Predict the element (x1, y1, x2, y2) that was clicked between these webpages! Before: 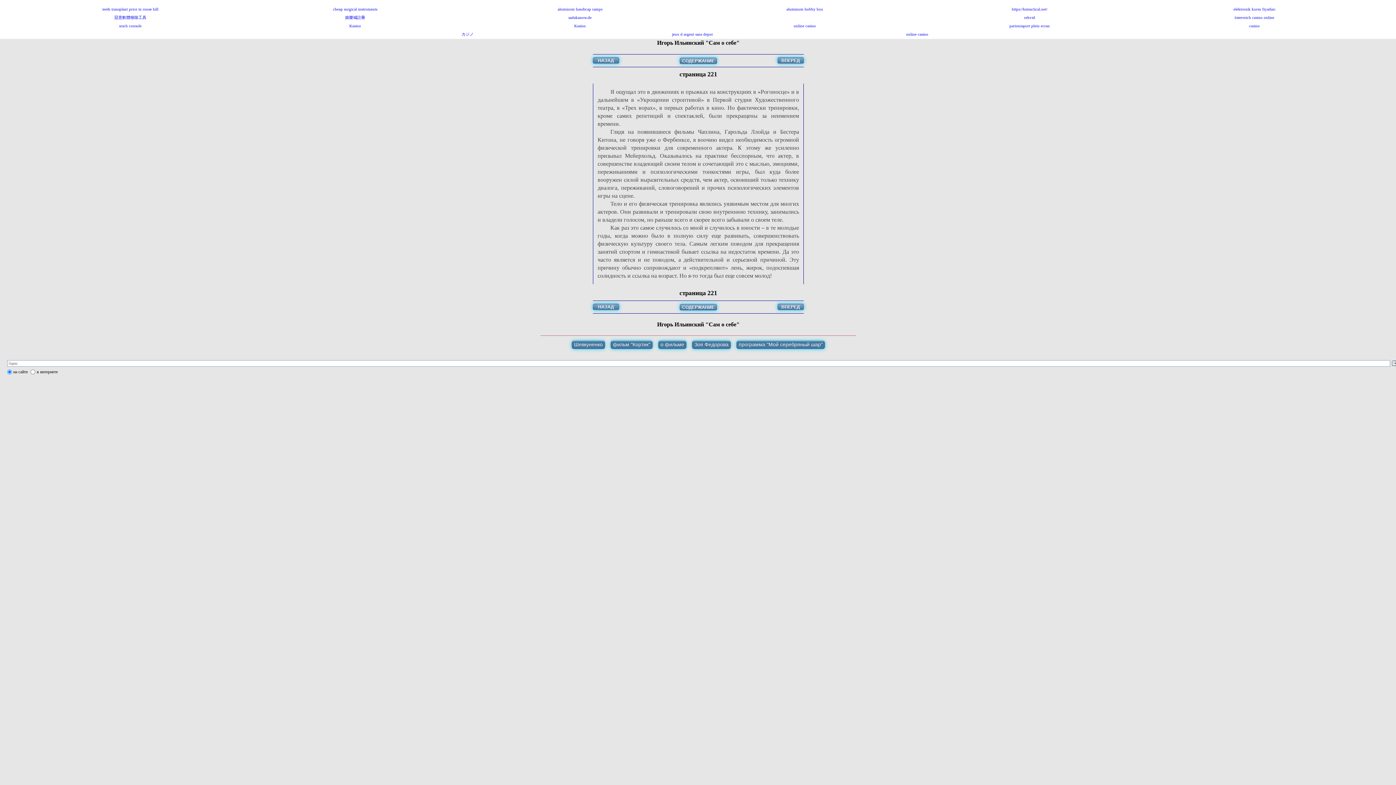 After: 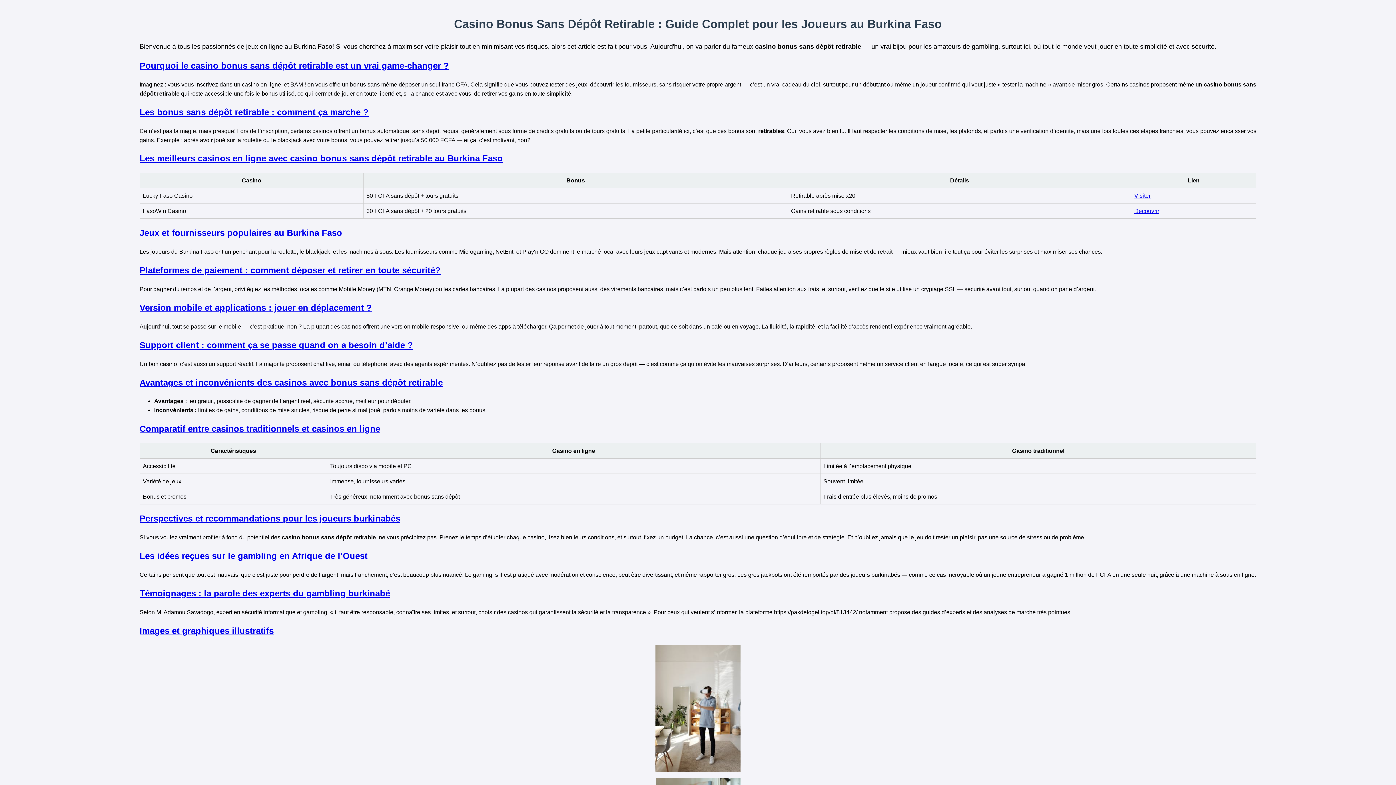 Action: bbox: (672, 32, 712, 36) label: jeux d argent sans depot